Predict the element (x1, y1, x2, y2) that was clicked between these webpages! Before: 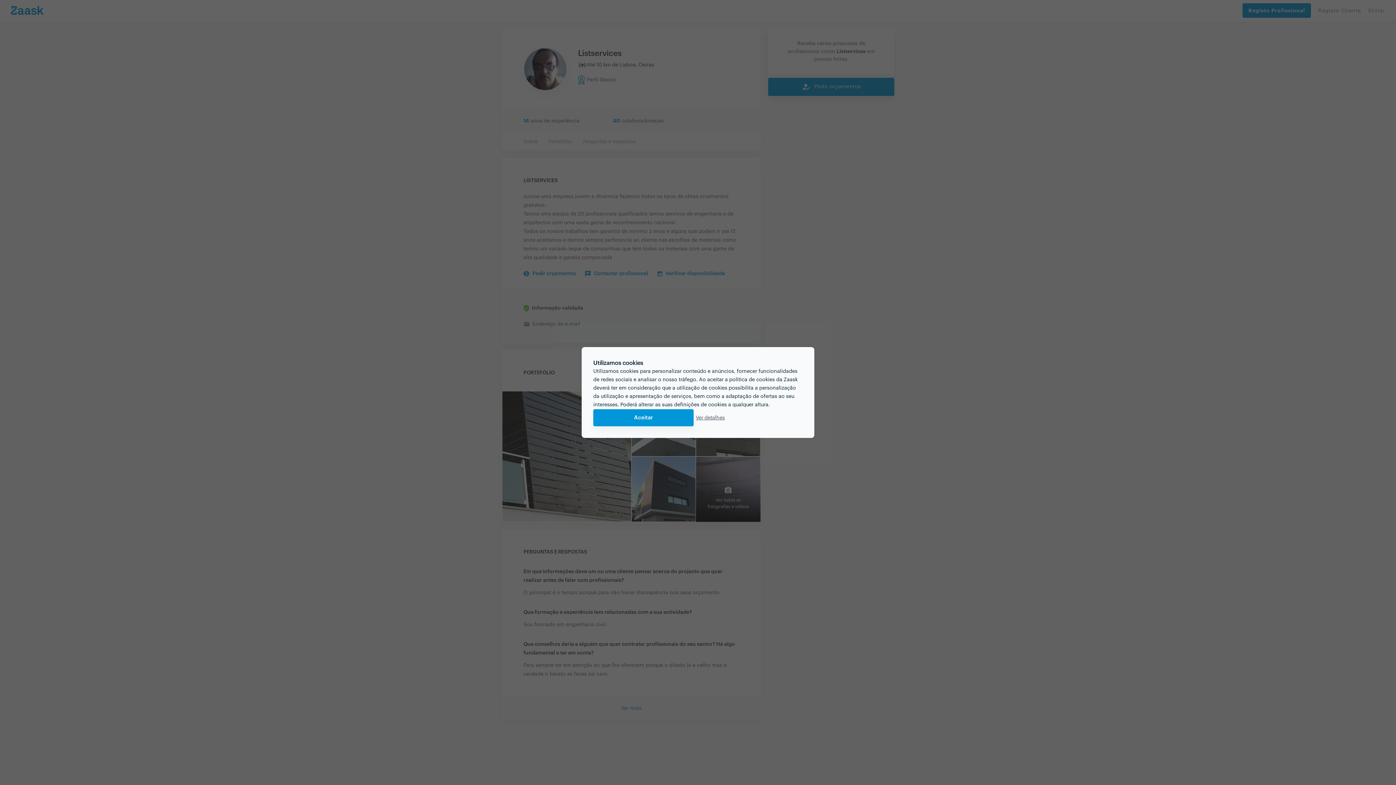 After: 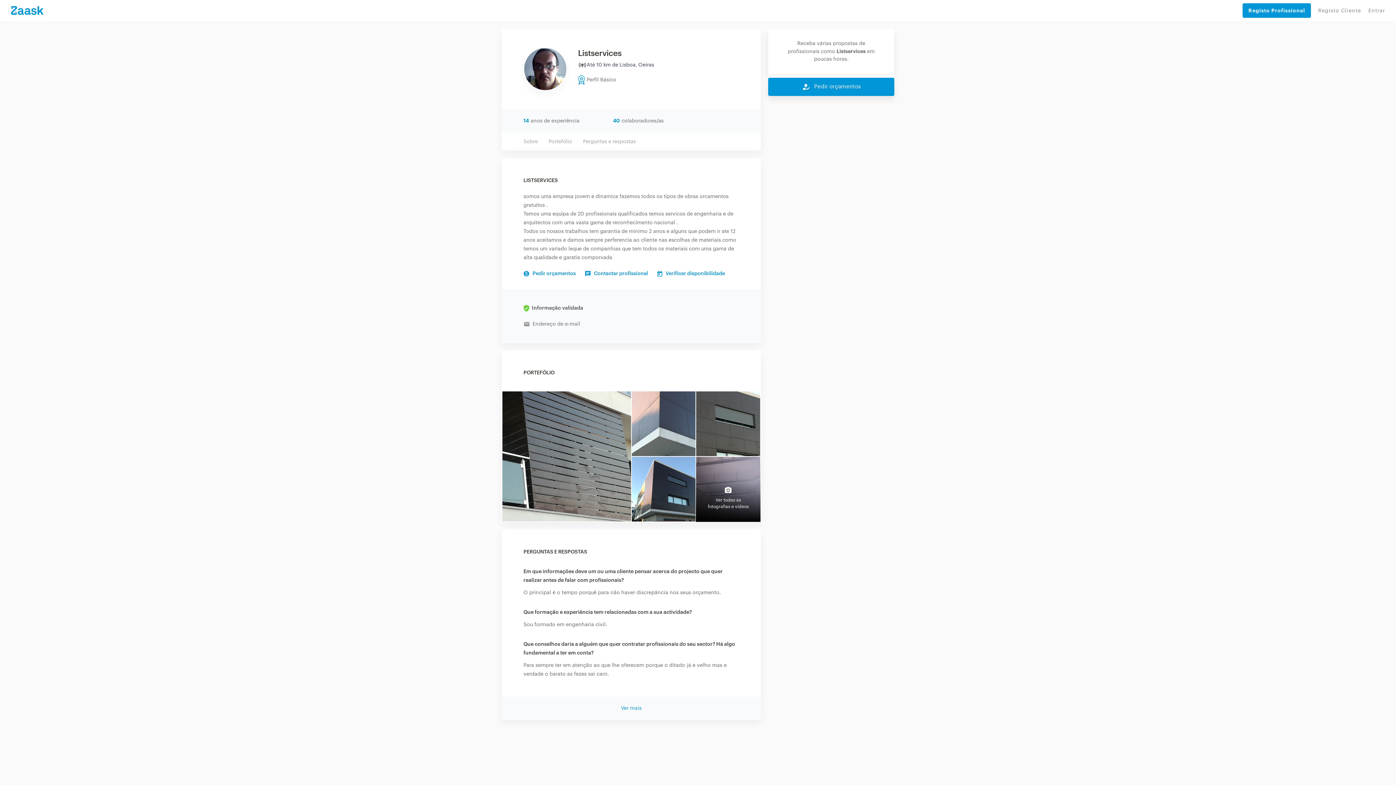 Action: bbox: (593, 409, 693, 426) label: Aceitar